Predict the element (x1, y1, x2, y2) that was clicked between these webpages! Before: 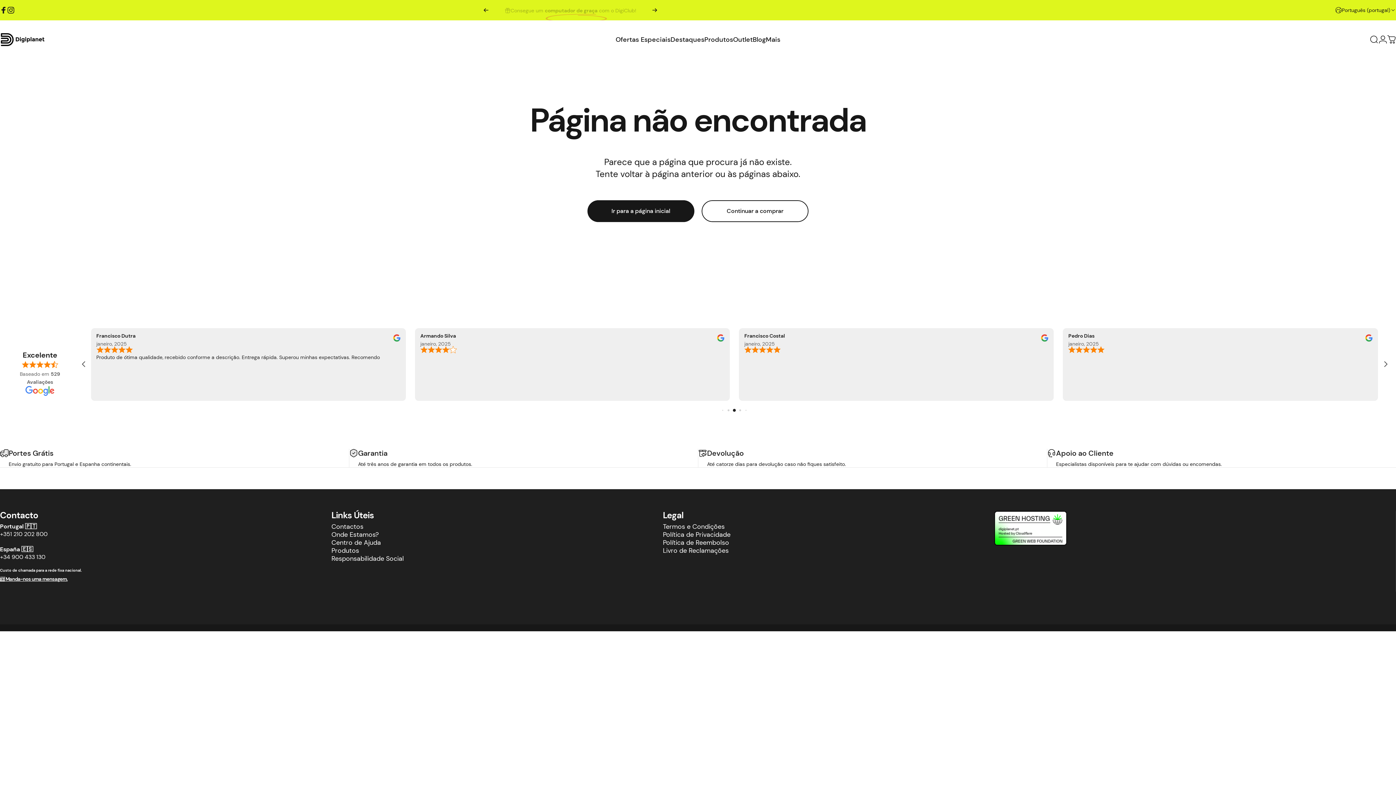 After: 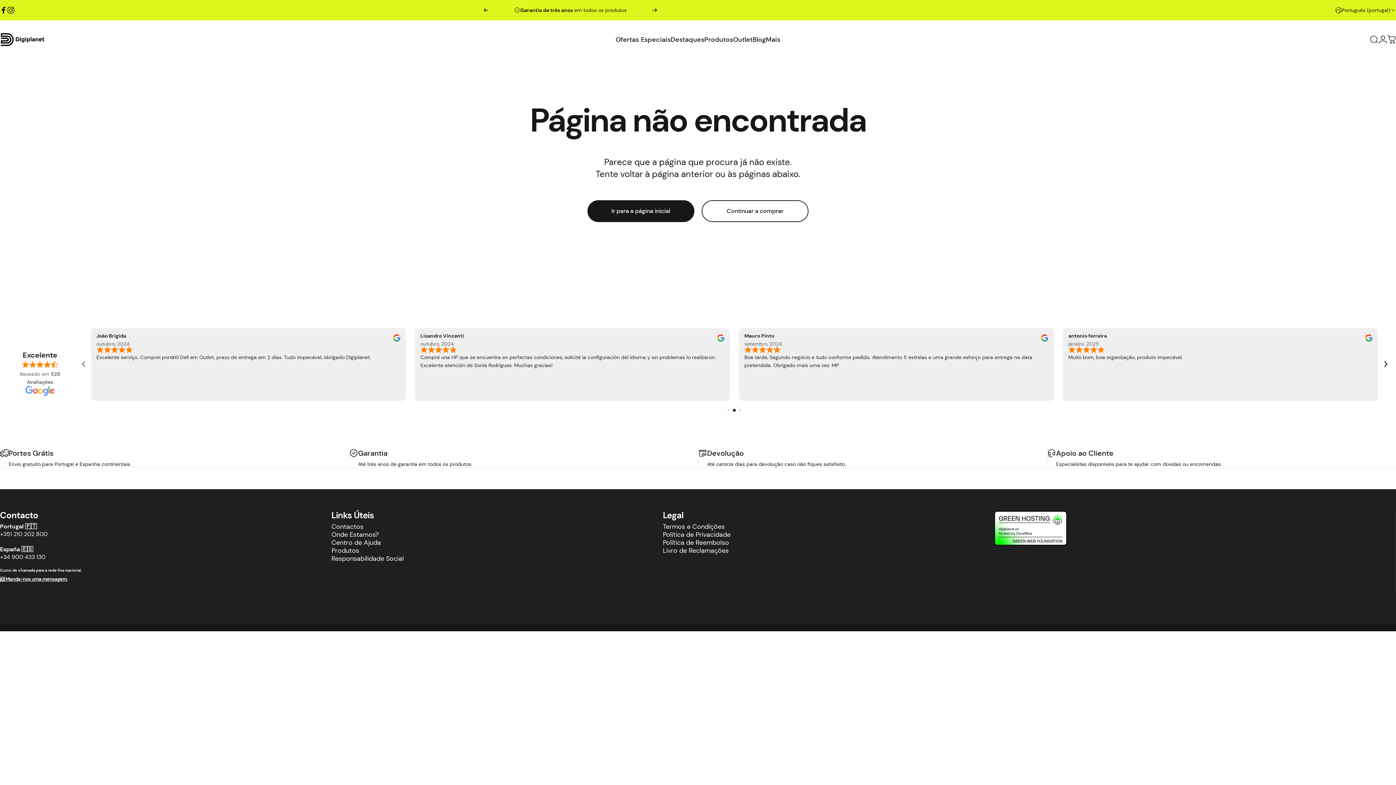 Action: bbox: (1378, 357, 1392, 370) label: Next slide